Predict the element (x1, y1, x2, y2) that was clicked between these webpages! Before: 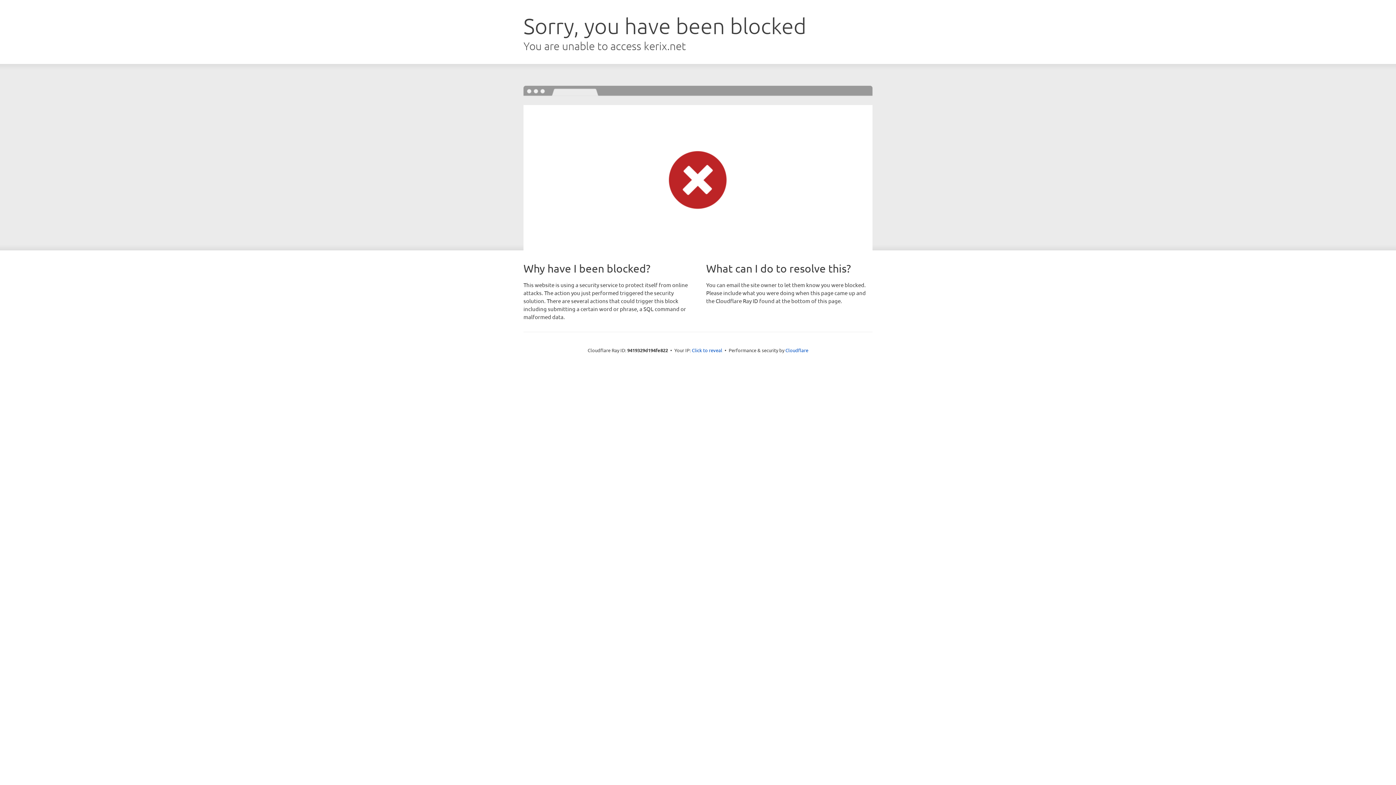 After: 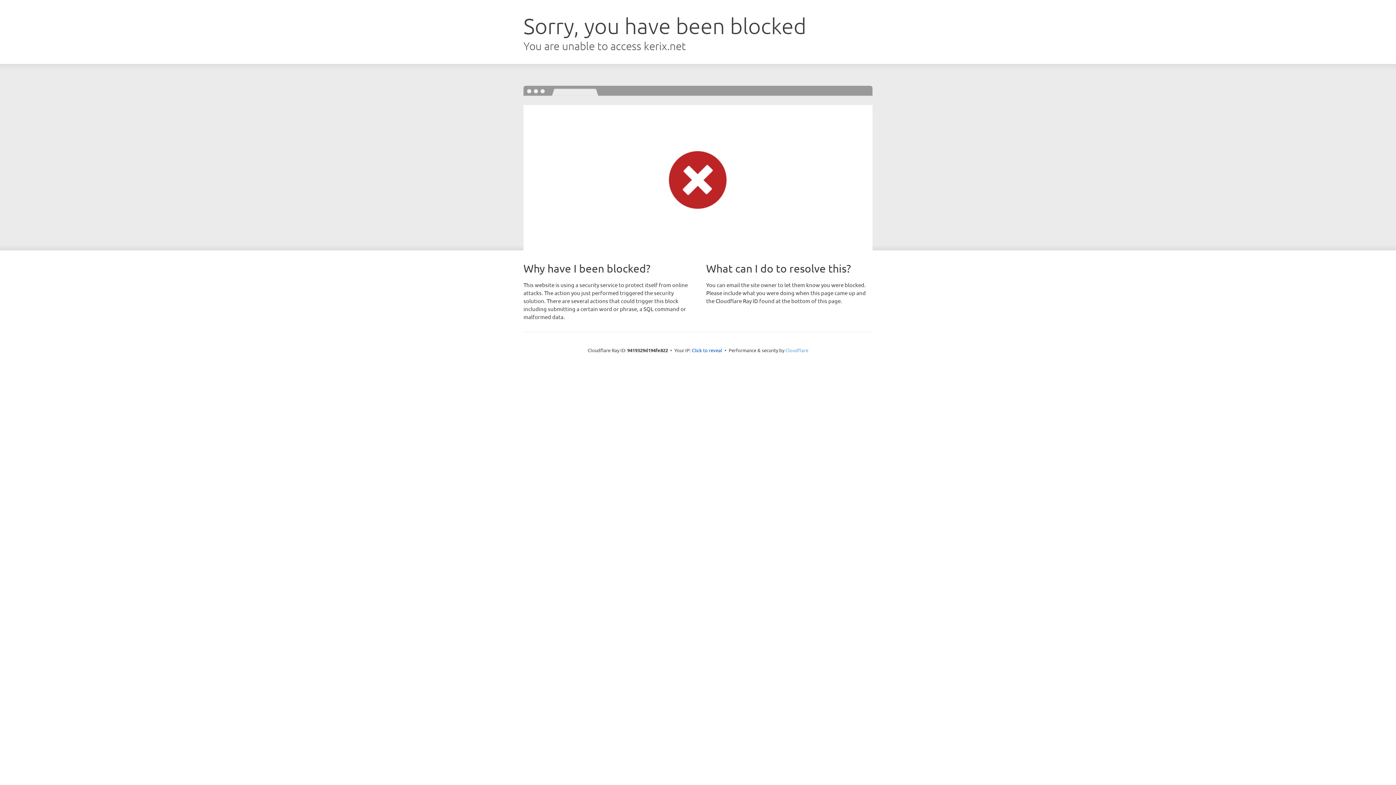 Action: bbox: (785, 347, 808, 353) label: Cloudflare